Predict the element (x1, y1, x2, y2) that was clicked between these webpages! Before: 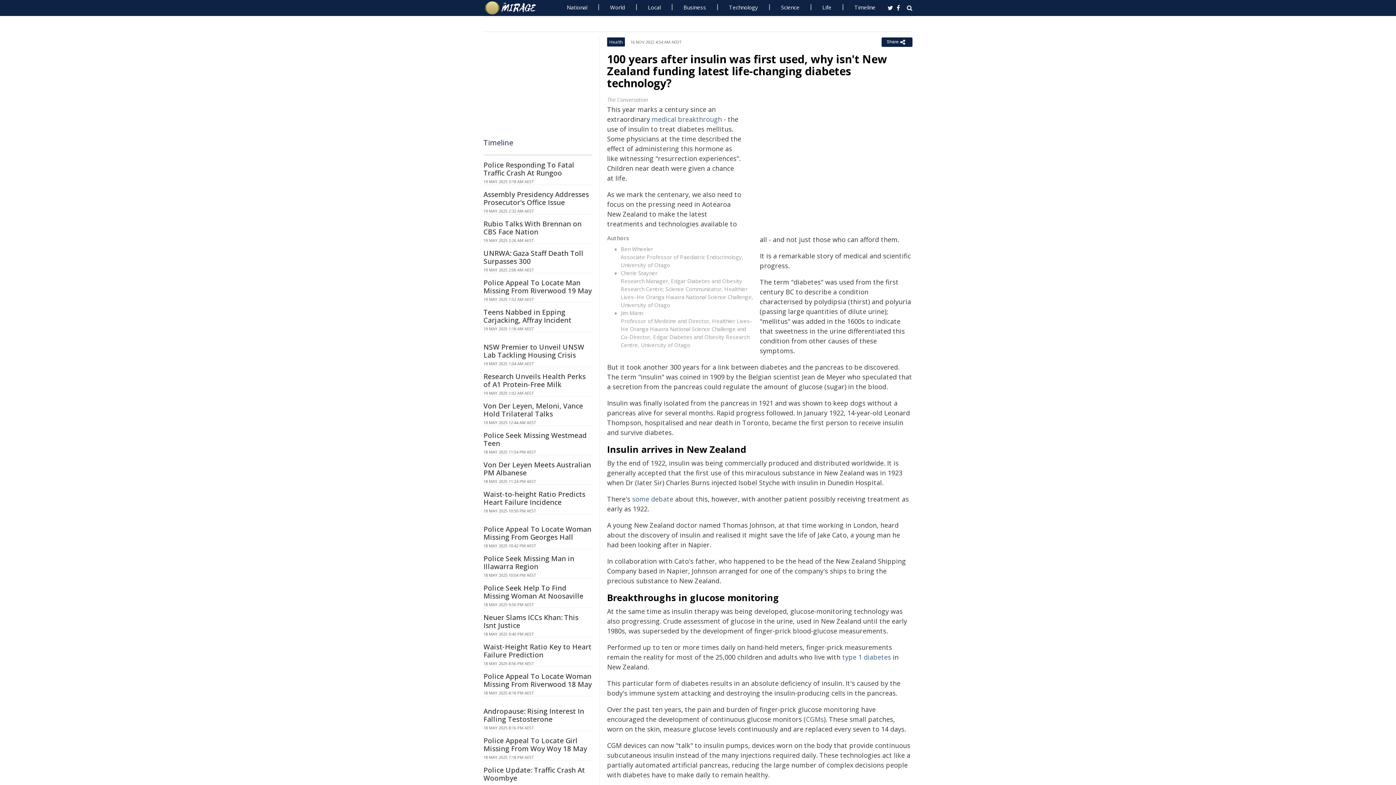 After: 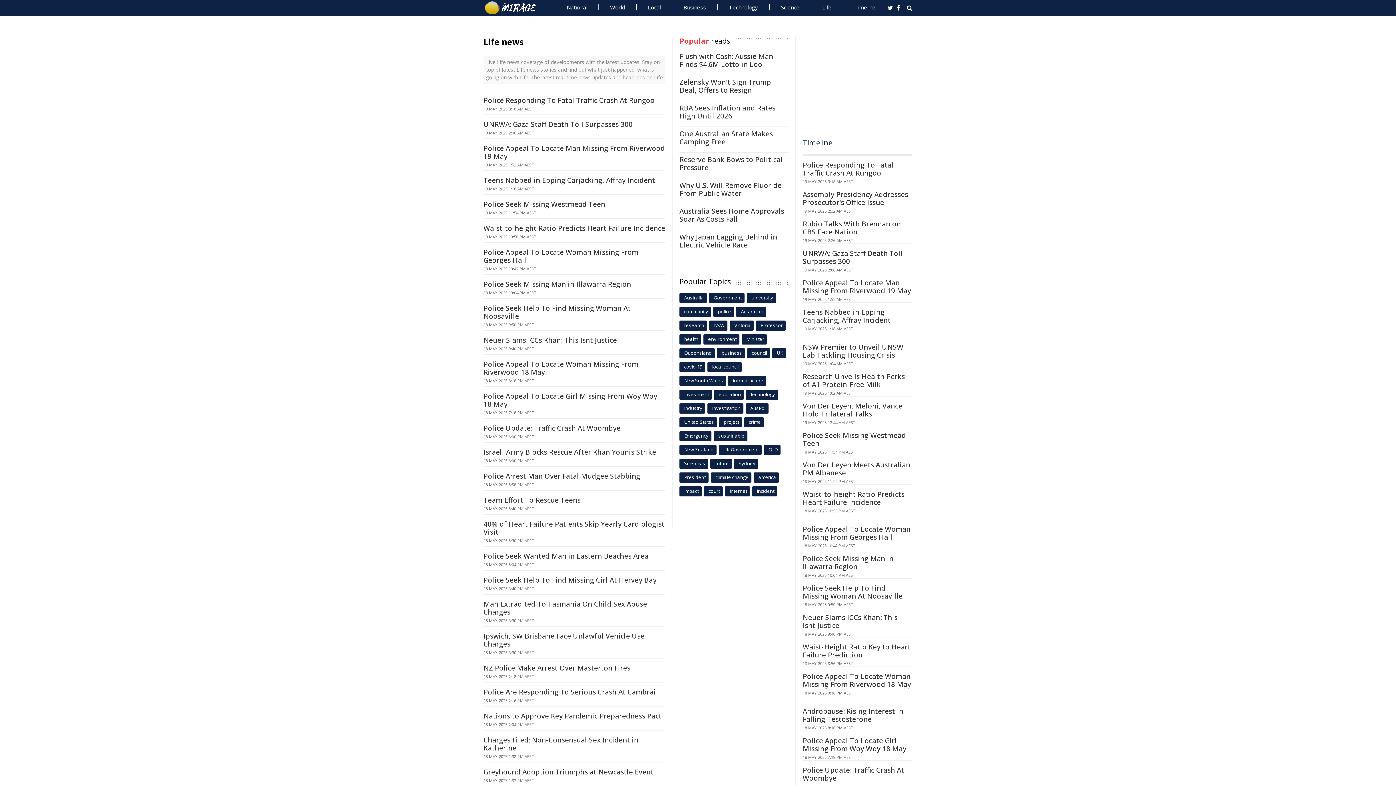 Action: label: Life bbox: (818, 0, 836, 14)